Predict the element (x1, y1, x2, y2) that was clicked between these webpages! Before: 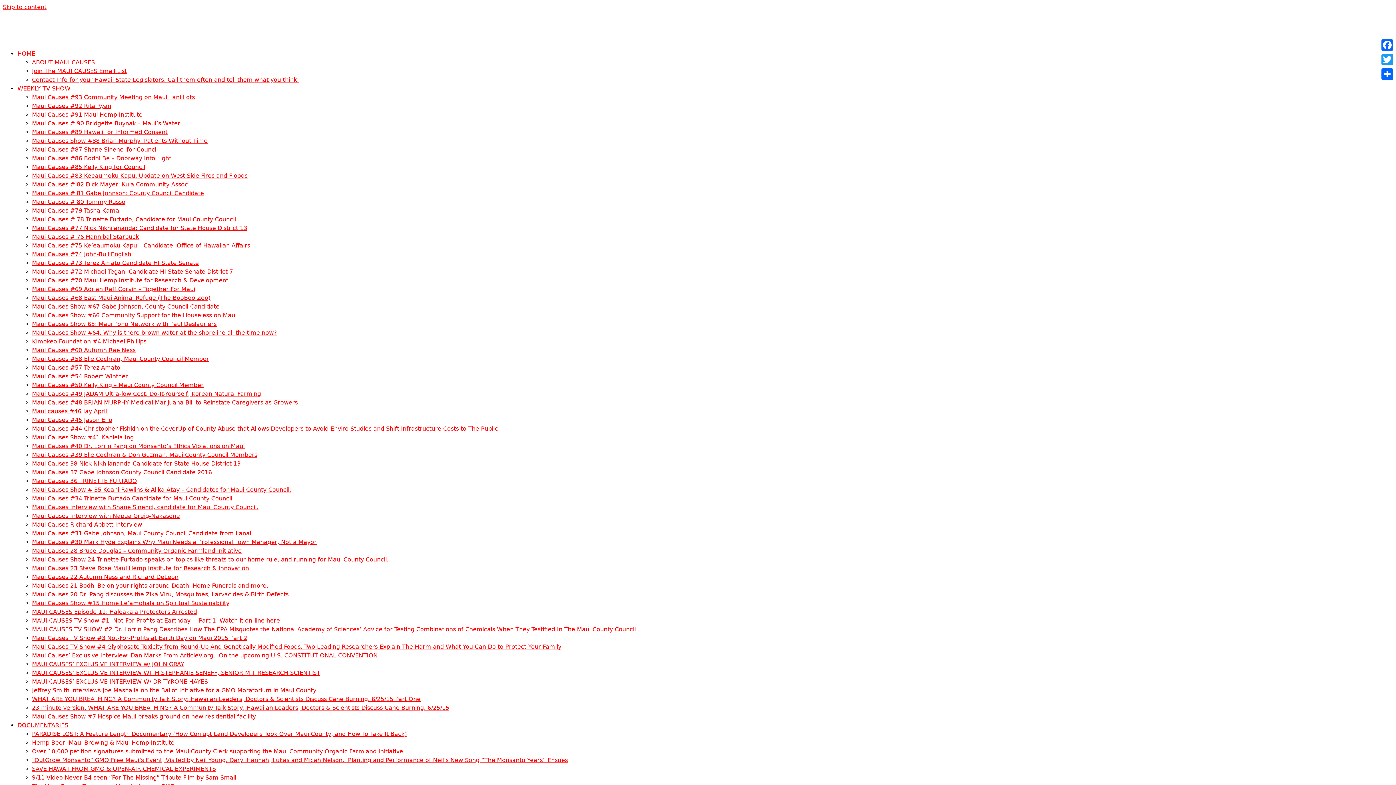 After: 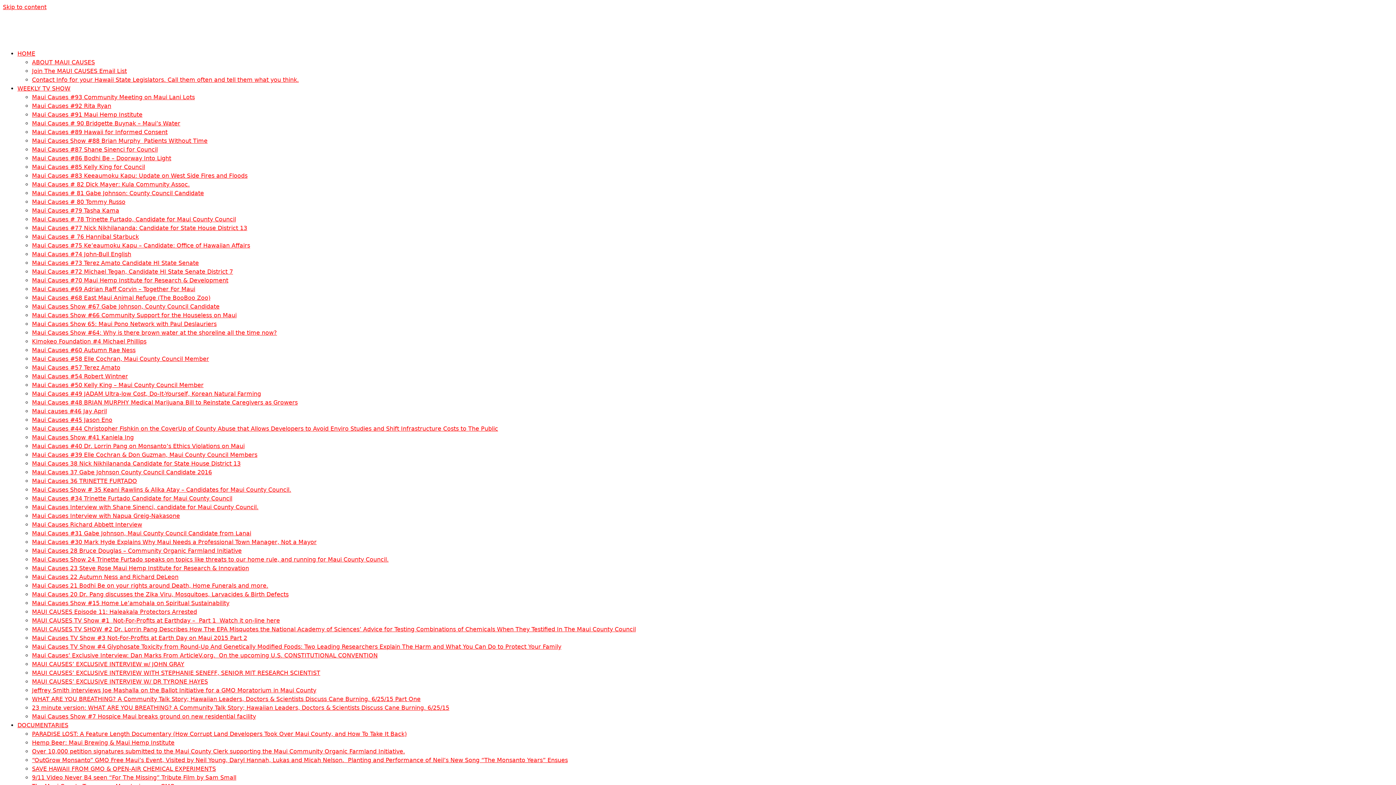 Action: label: Maui Causes Show 65: Maui Pono Network with Paul Deslauriers bbox: (32, 320, 216, 327)